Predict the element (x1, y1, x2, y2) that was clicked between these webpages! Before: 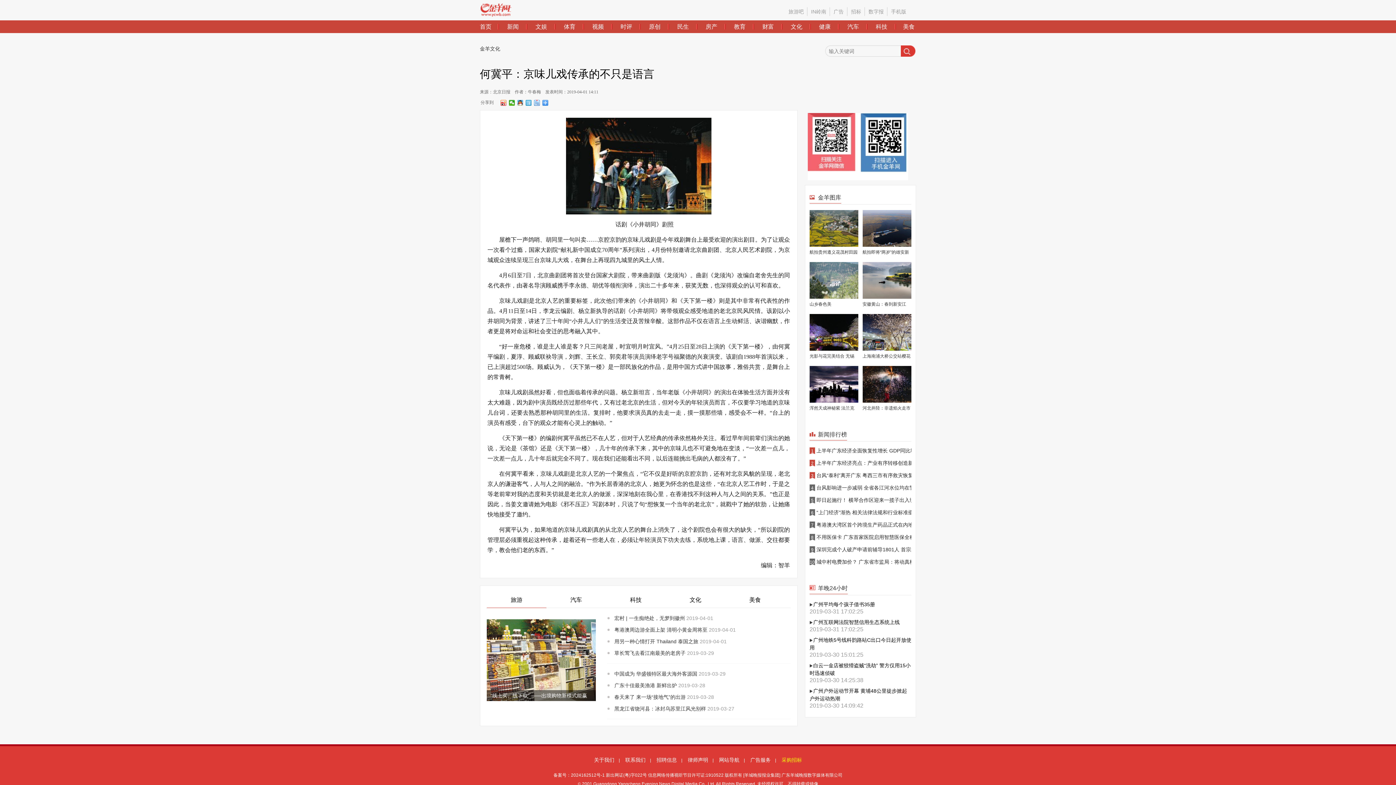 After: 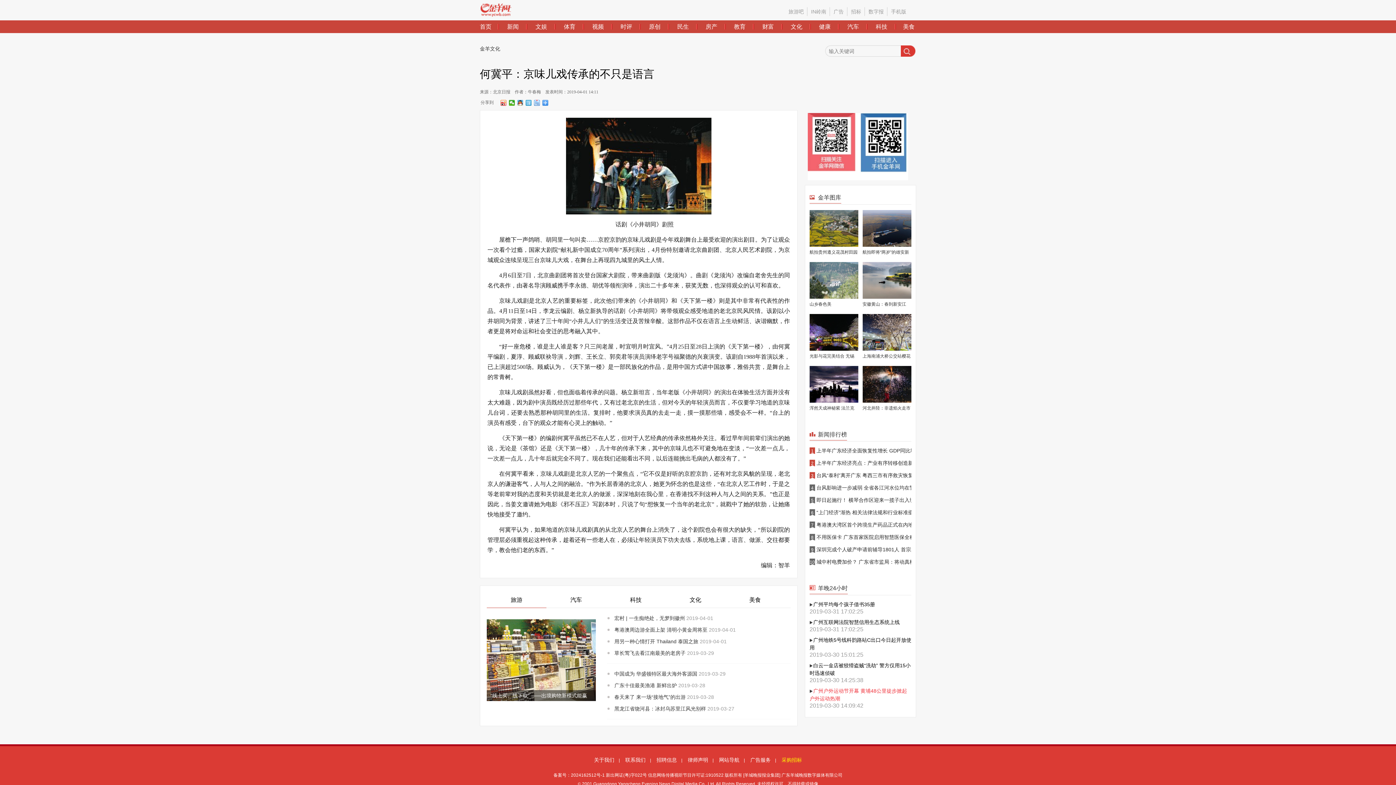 Action: bbox: (809, 687, 911, 709) label: 广州户外运动节开幕 黄埔48公里徒步掀起户外运动热潮
2019-03-30 14:09:42